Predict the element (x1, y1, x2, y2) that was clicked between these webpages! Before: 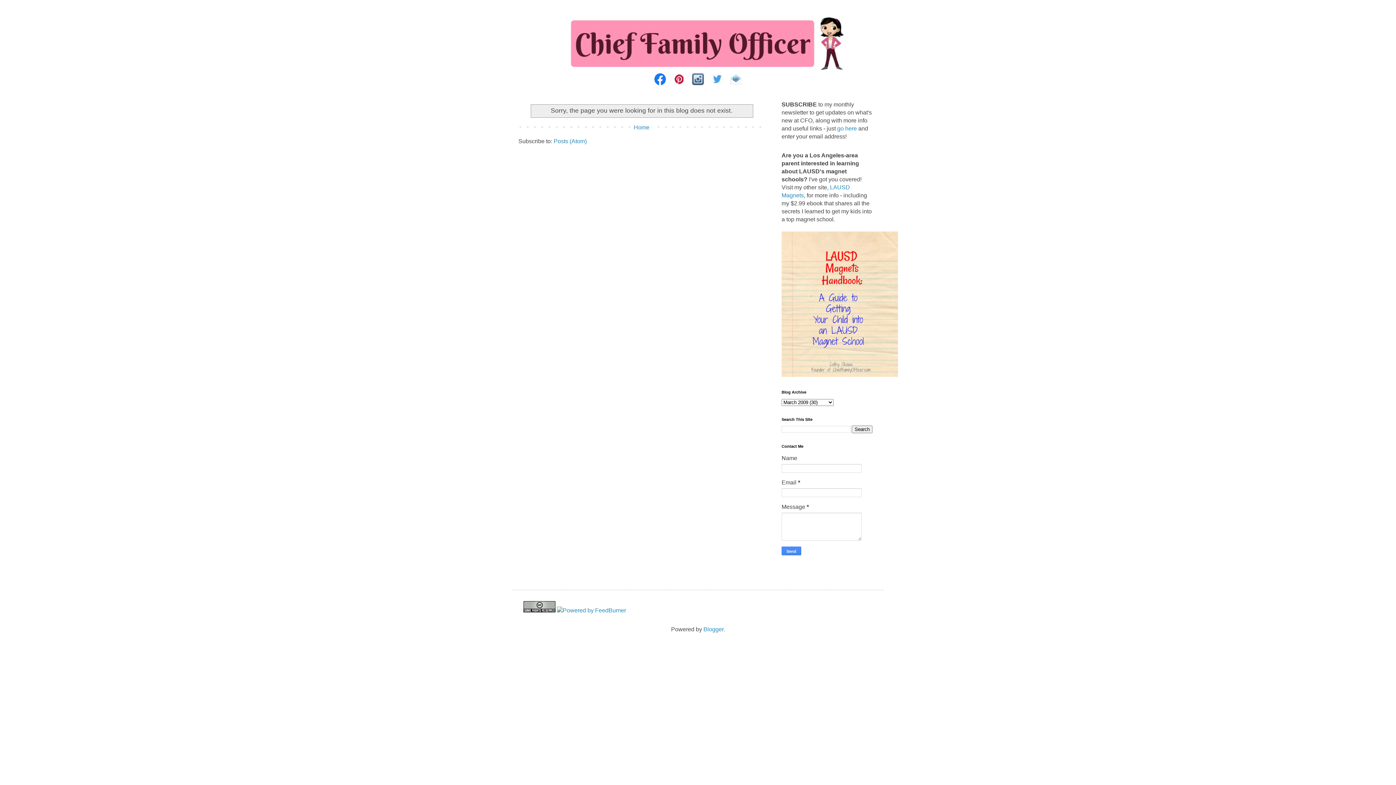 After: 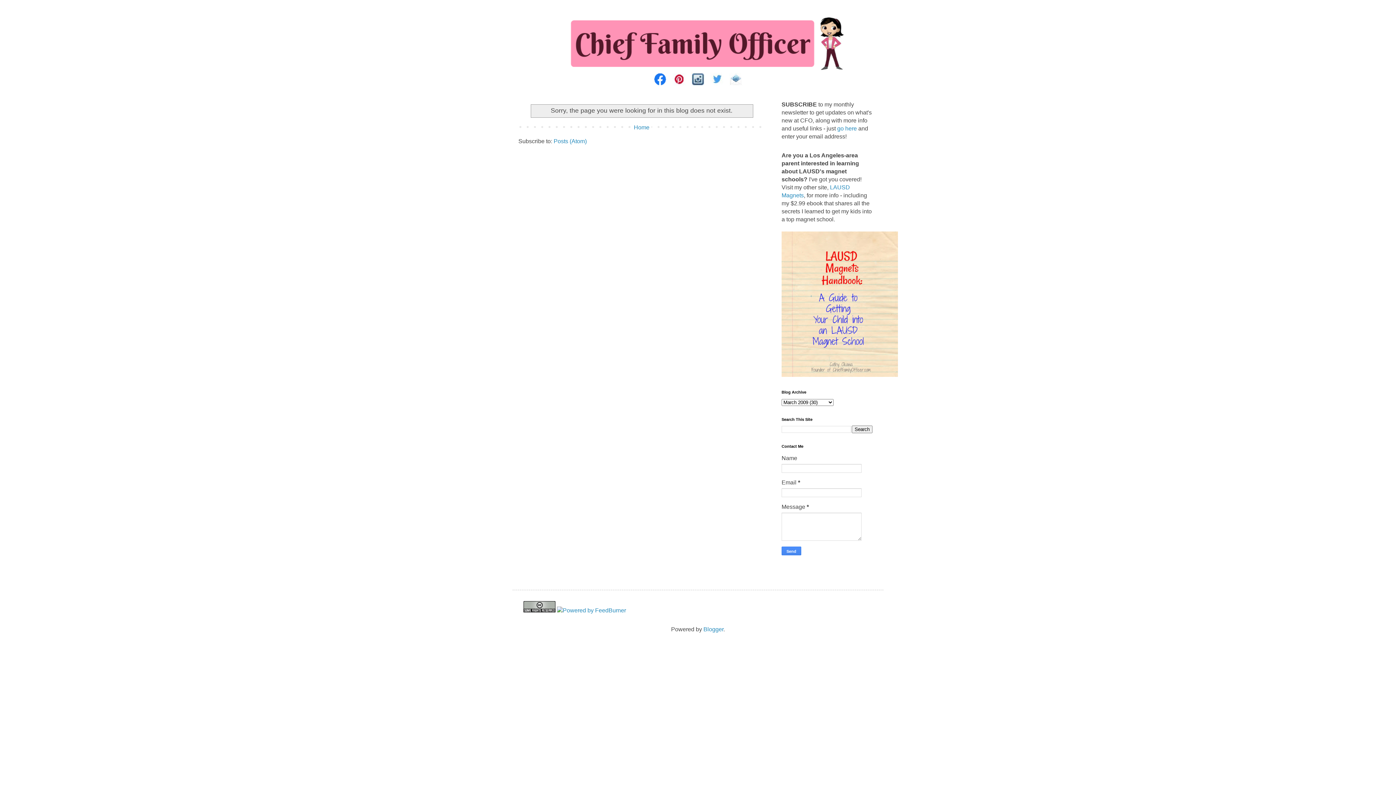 Action: bbox: (729, 80, 742, 86)